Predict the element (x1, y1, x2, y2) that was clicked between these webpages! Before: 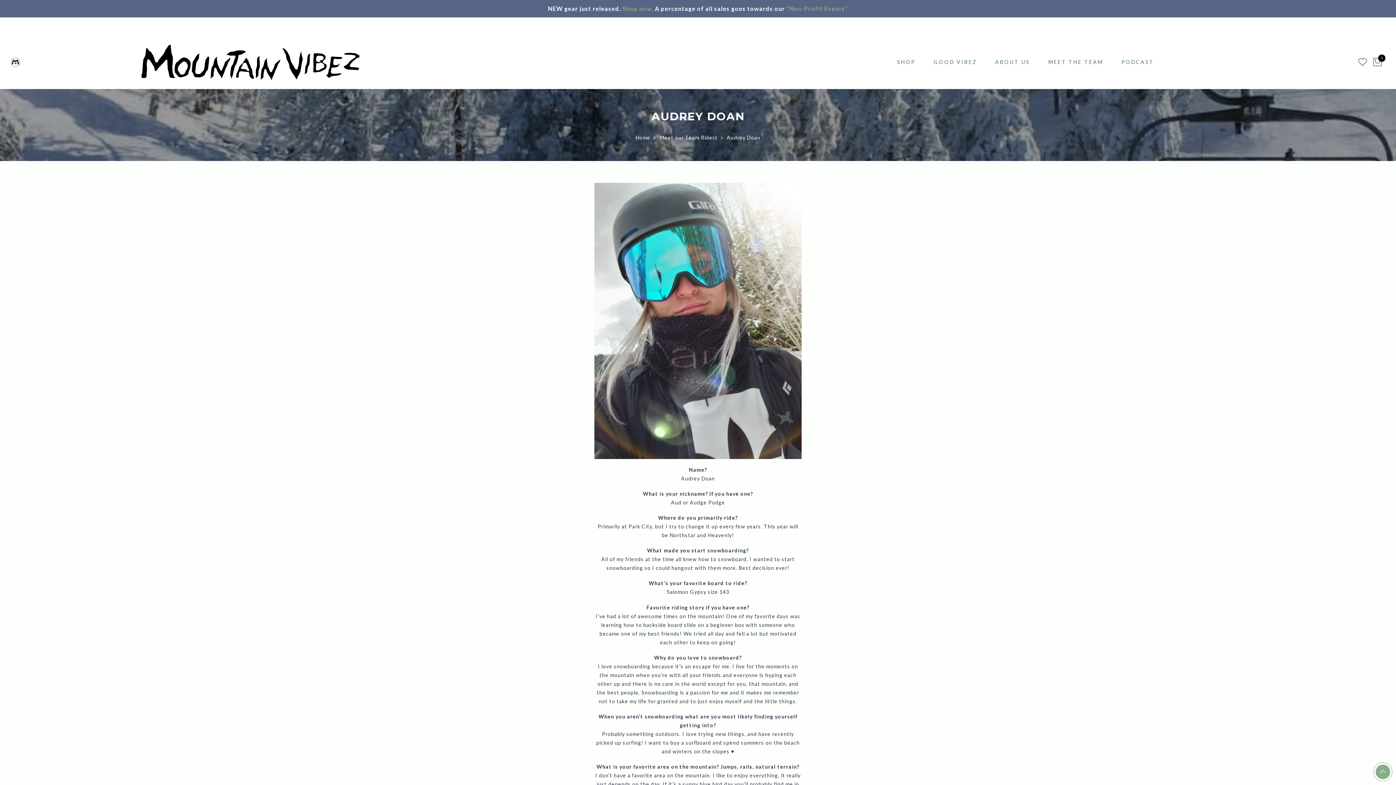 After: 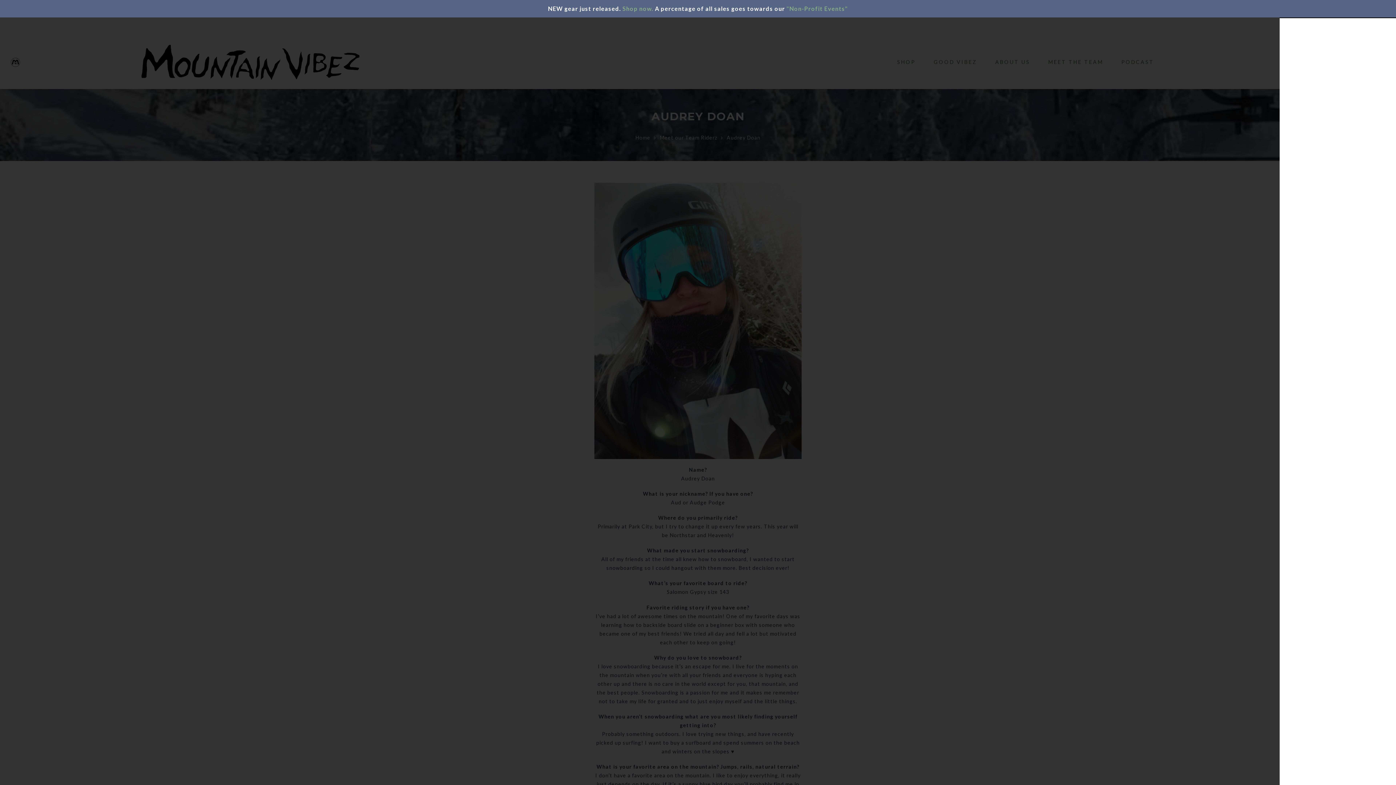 Action: bbox: (1372, 53, 1383, 71) label: 0